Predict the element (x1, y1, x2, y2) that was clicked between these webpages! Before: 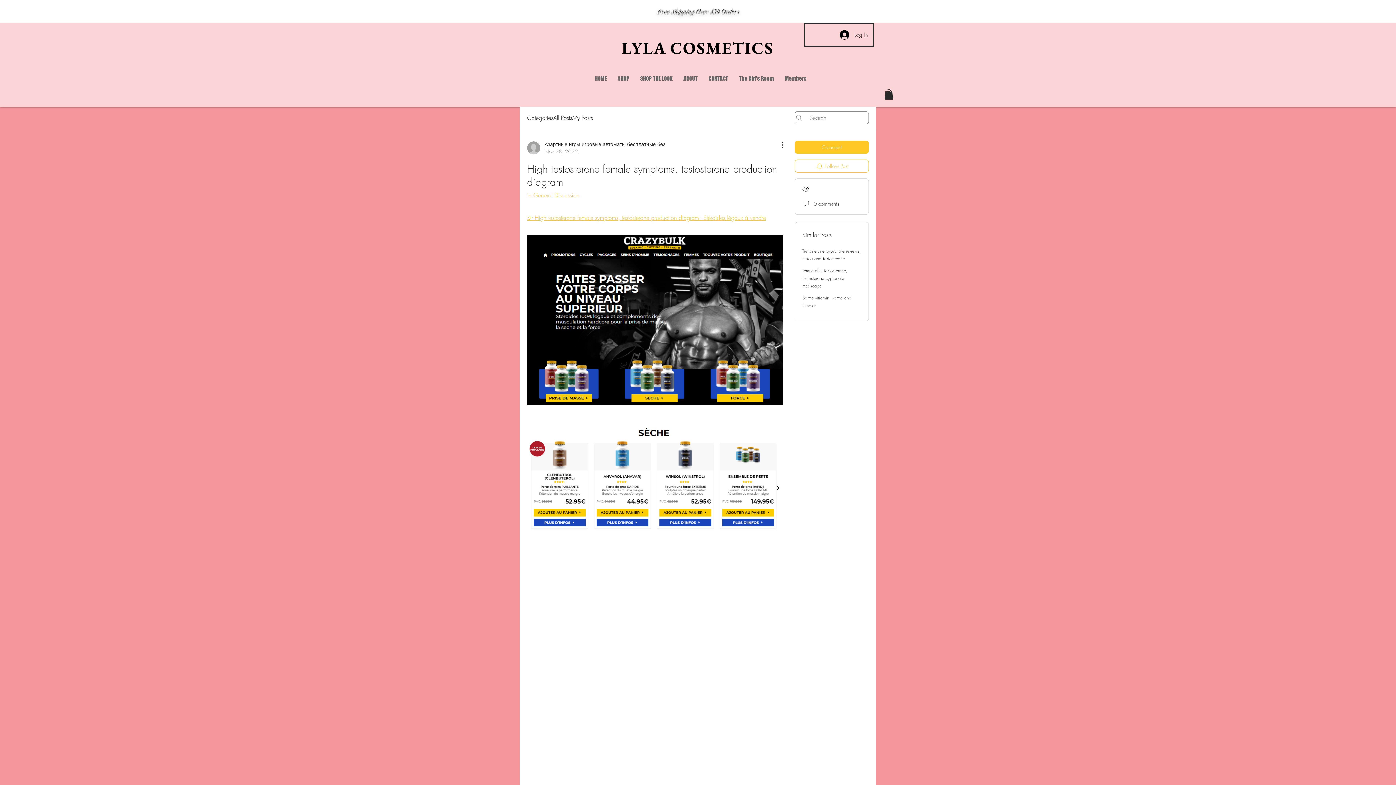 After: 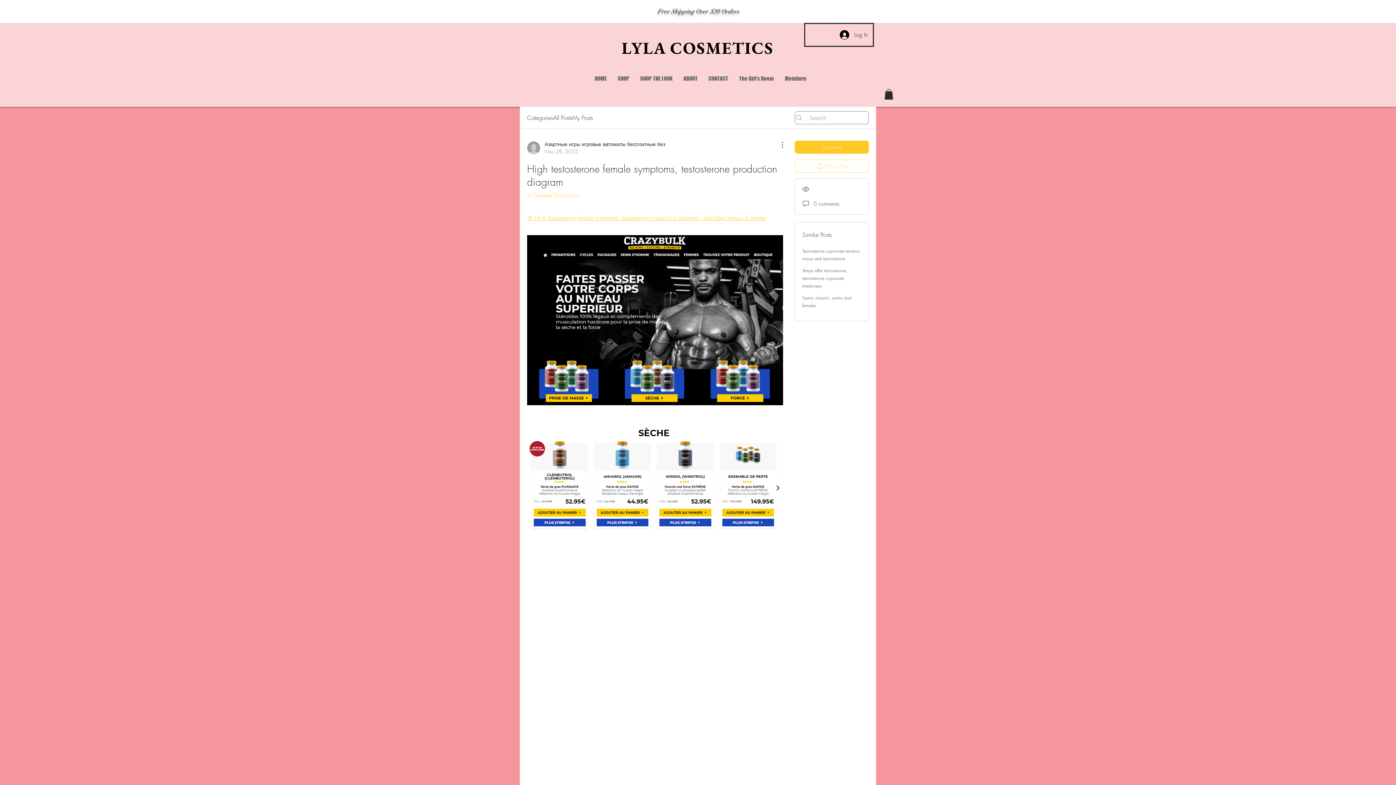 Action: bbox: (794, 159, 869, 172) label: Follow Post